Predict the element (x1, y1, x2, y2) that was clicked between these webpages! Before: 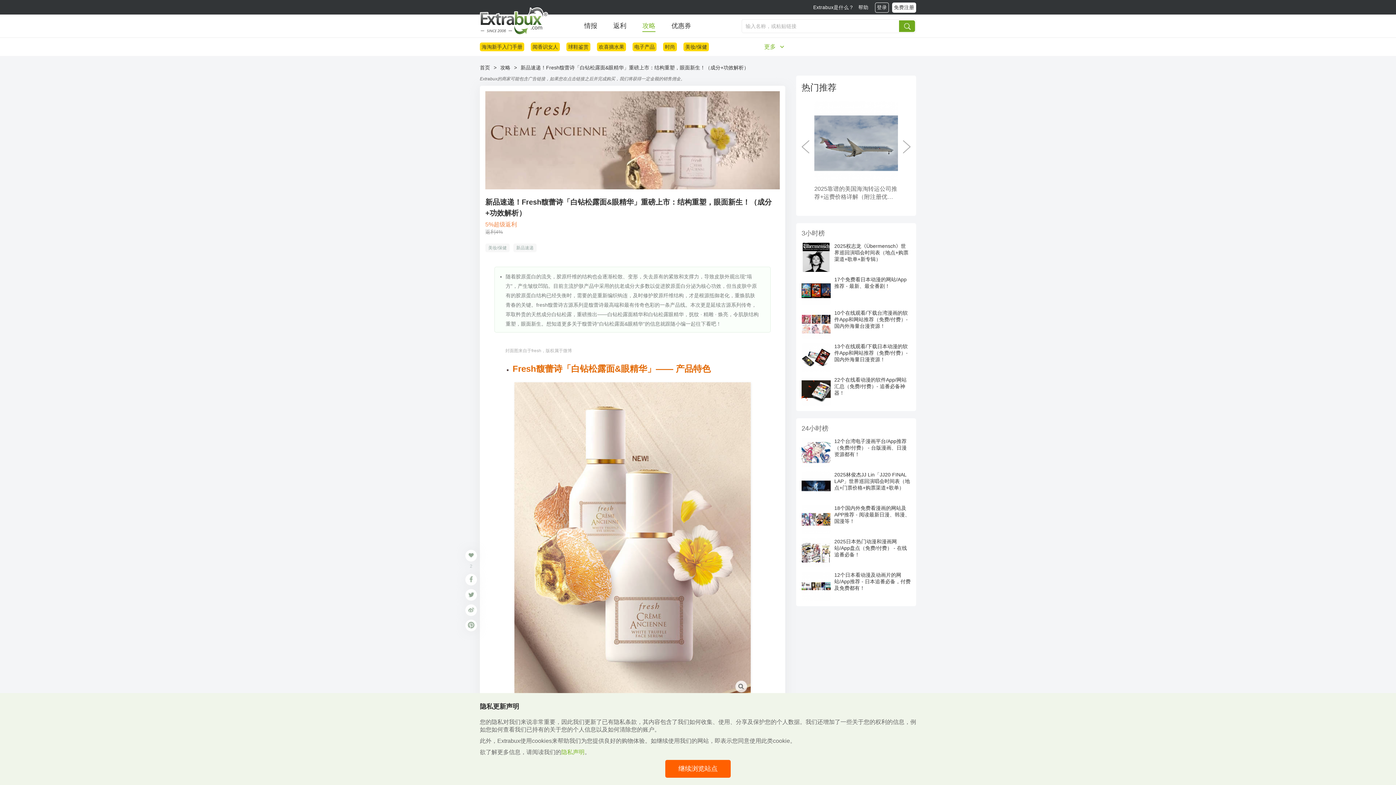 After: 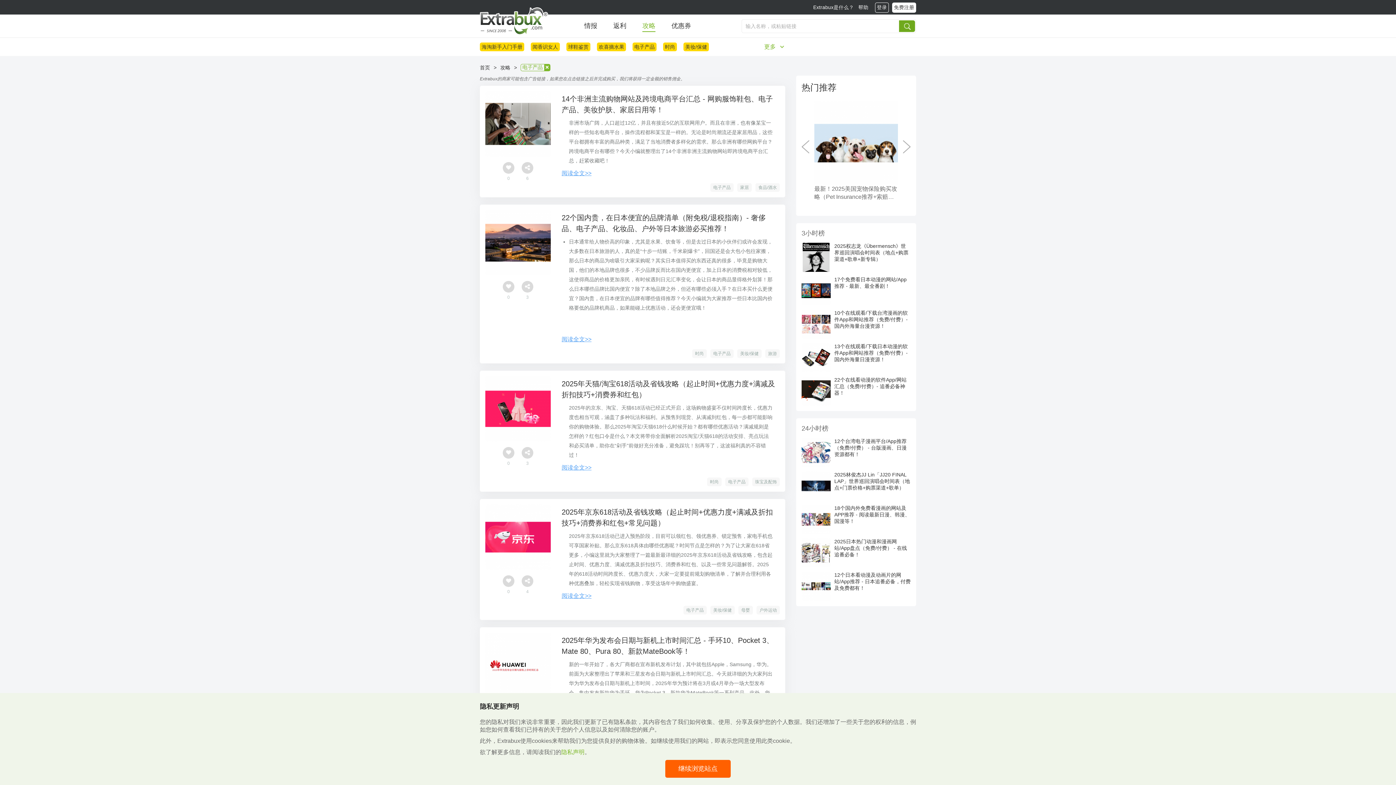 Action: label: 电子产品 bbox: (632, 42, 656, 51)